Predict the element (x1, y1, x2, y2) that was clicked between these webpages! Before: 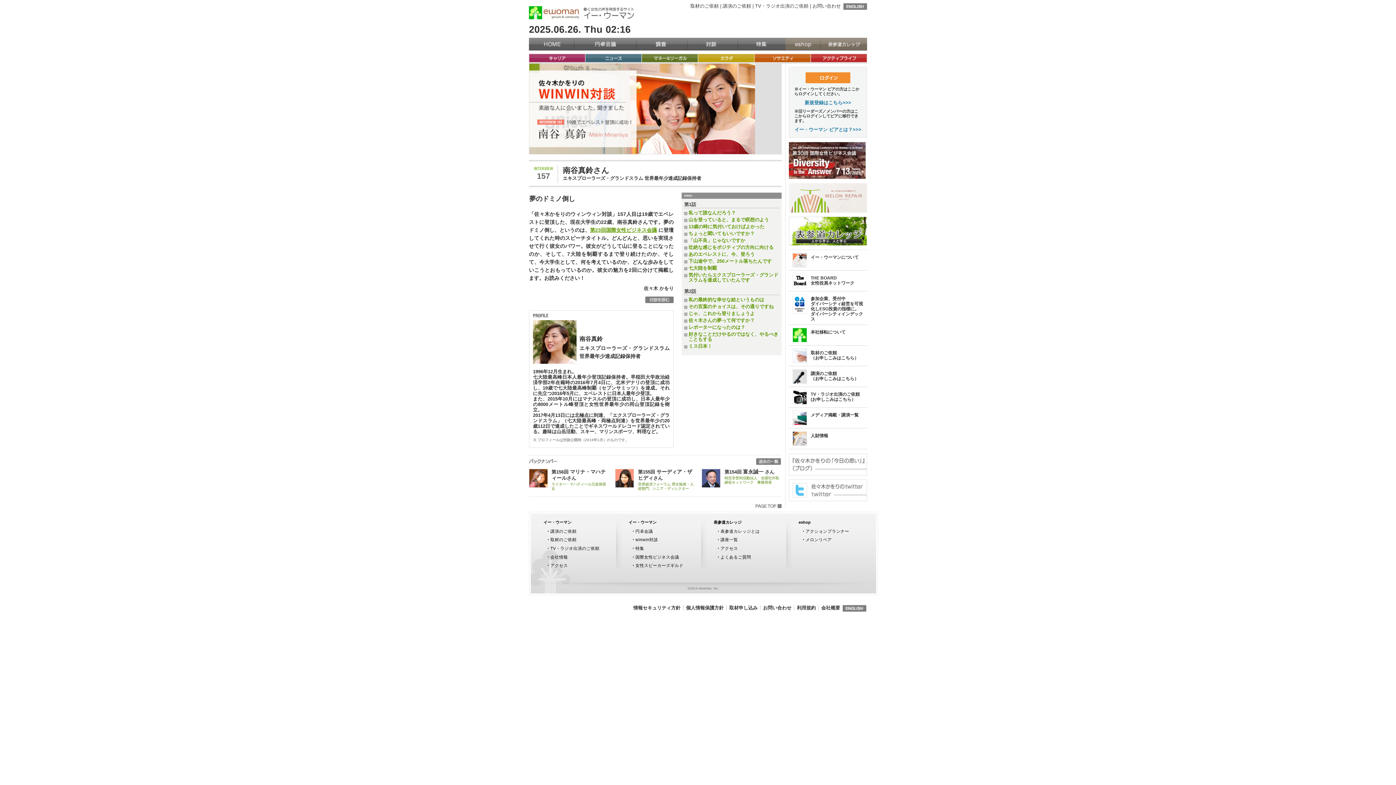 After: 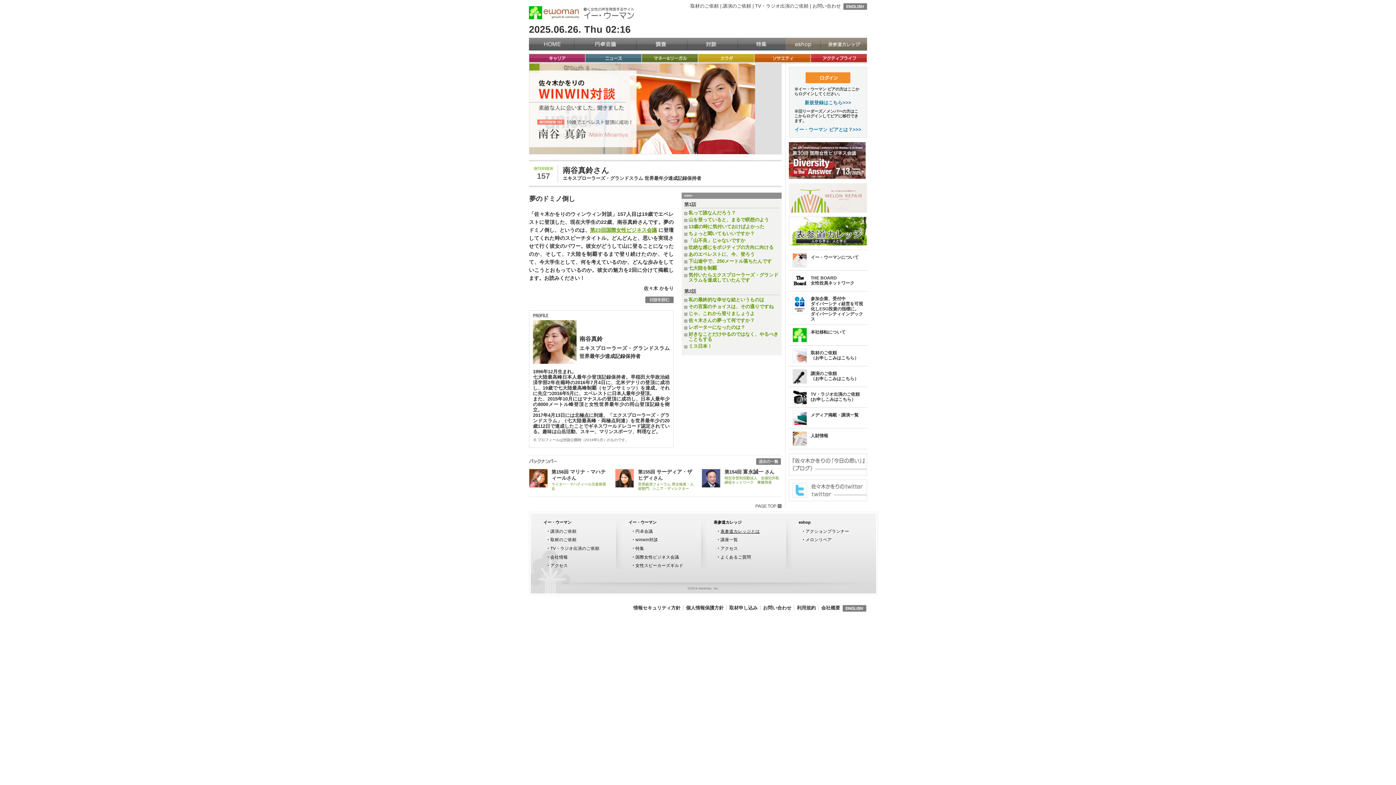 Action: label: 表参道カレッジとは bbox: (720, 528, 760, 533)